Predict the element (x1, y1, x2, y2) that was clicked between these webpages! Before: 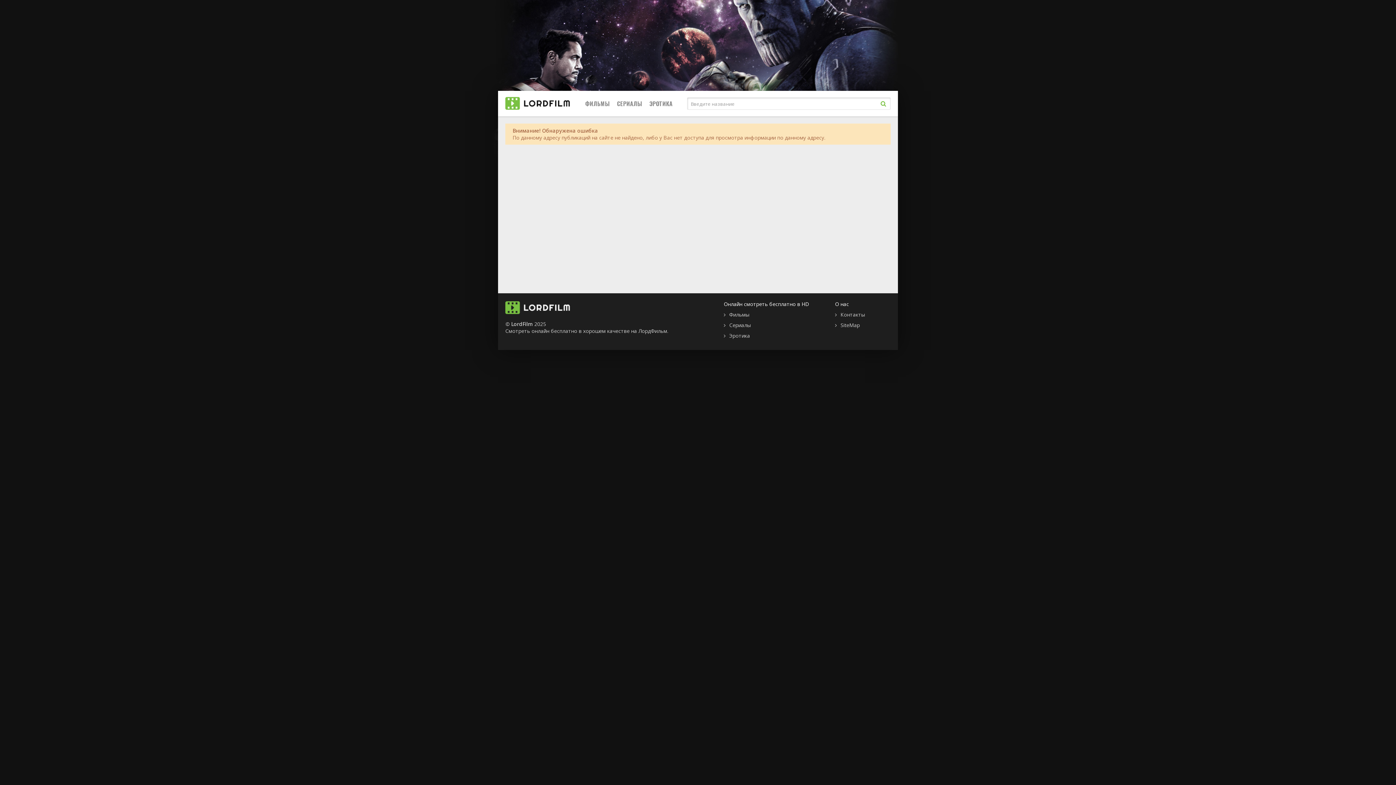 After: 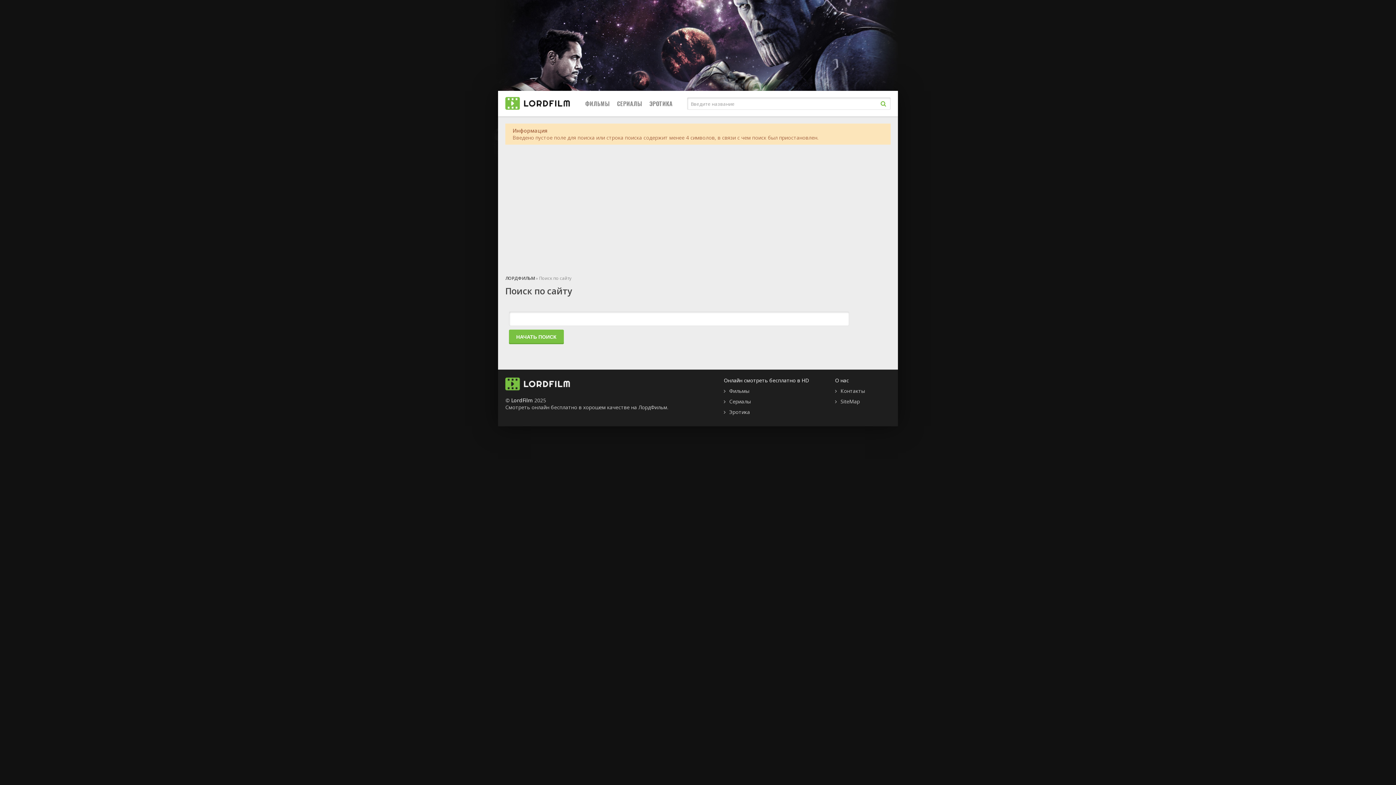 Action: bbox: (876, 96, 890, 110)